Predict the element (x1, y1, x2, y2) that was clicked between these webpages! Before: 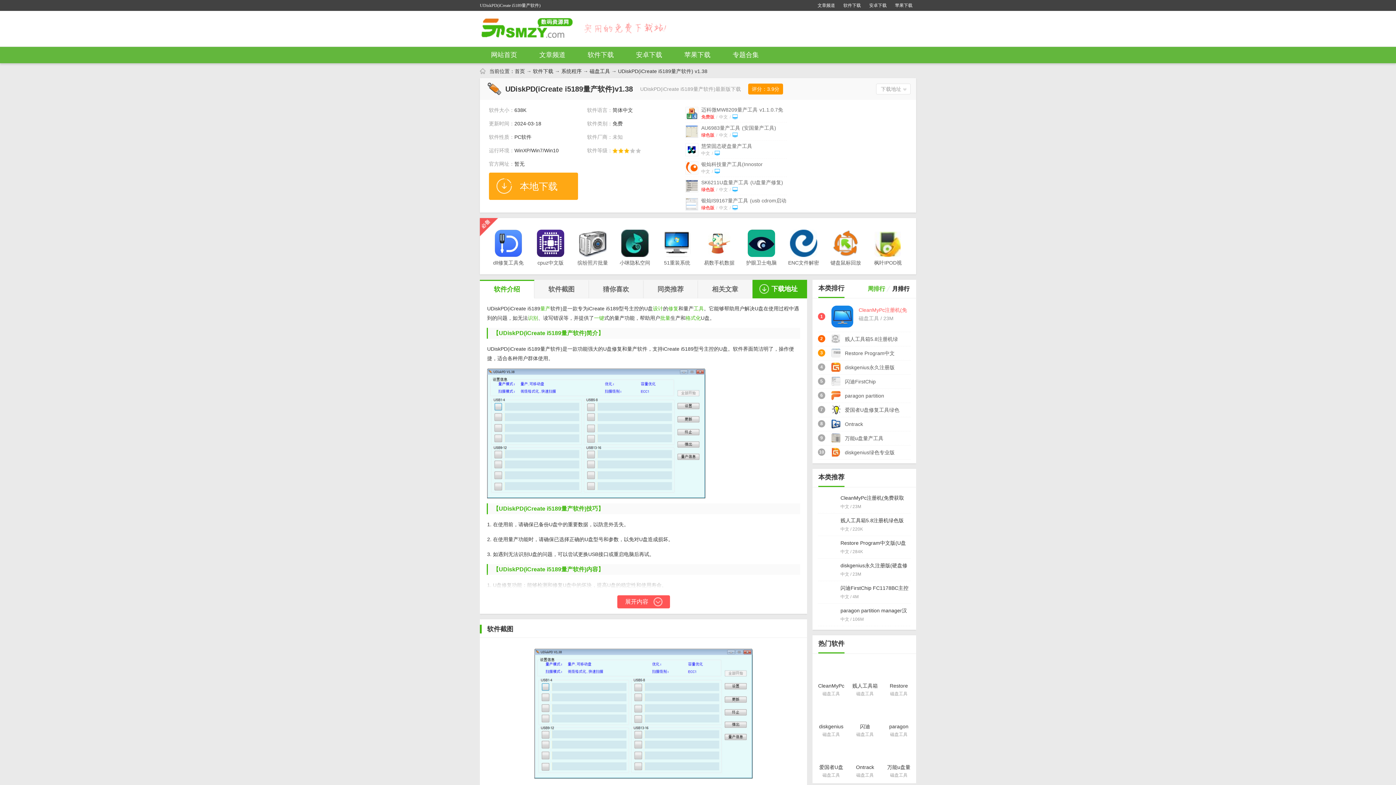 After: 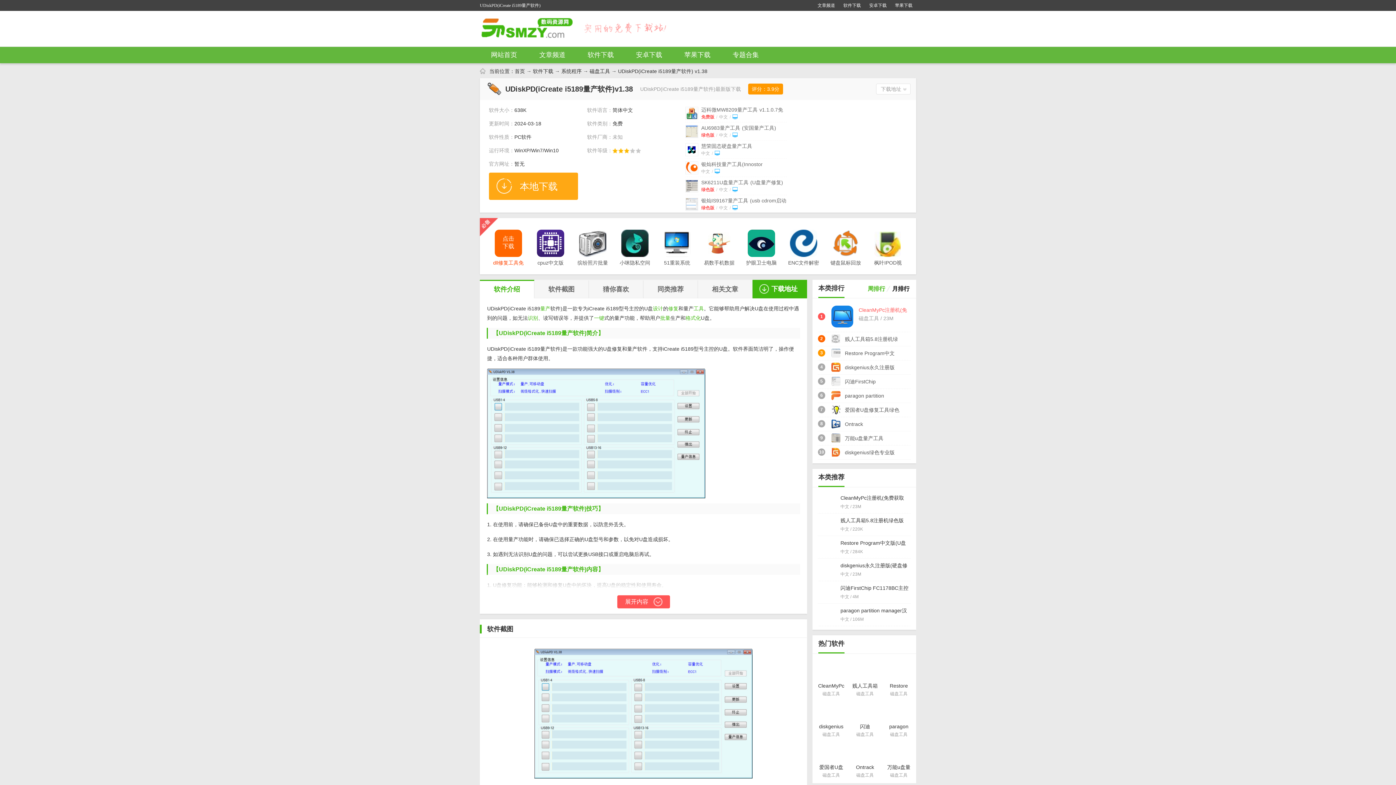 Action: bbox: (493, 229, 524, 266) label: dll修复工具免费版v1.0